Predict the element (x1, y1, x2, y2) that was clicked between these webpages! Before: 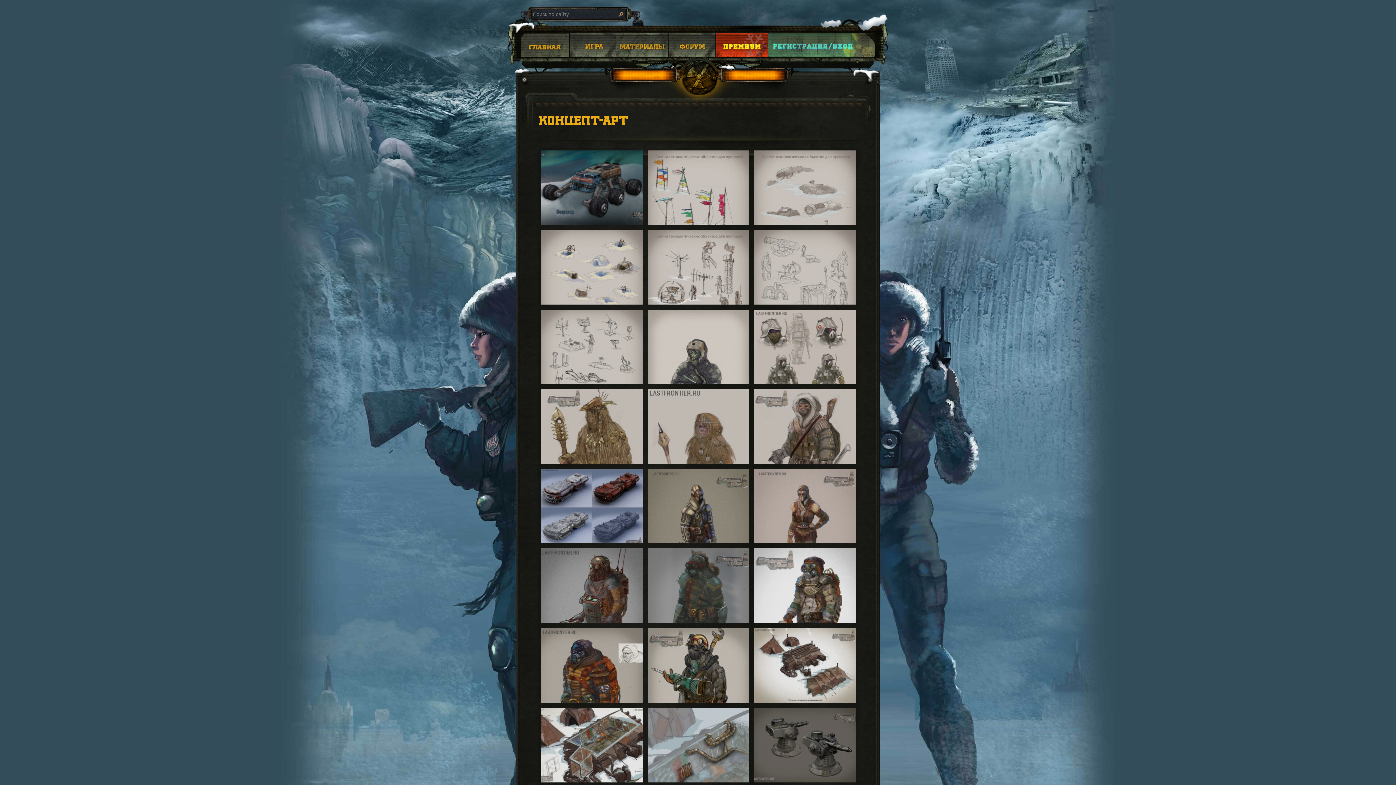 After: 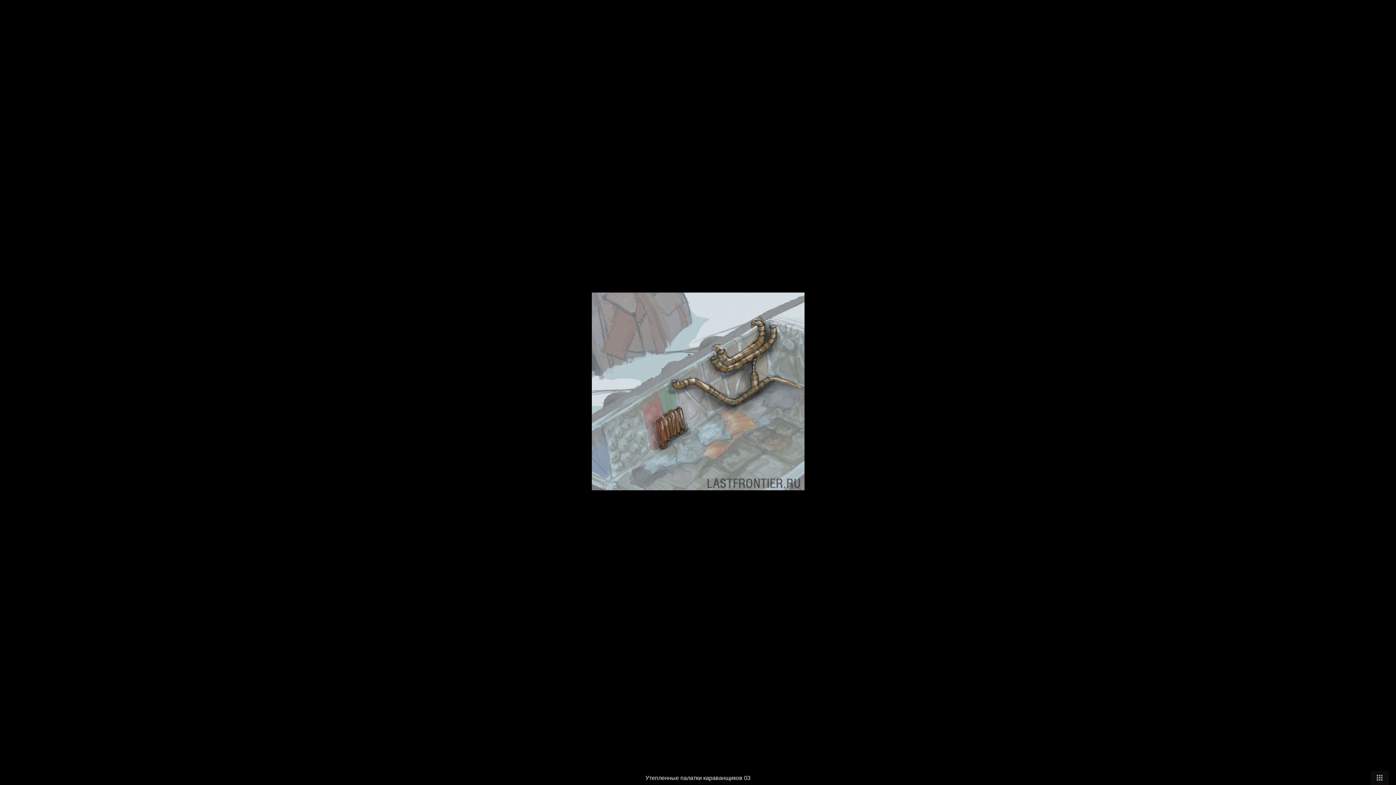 Action: bbox: (647, 708, 749, 782)